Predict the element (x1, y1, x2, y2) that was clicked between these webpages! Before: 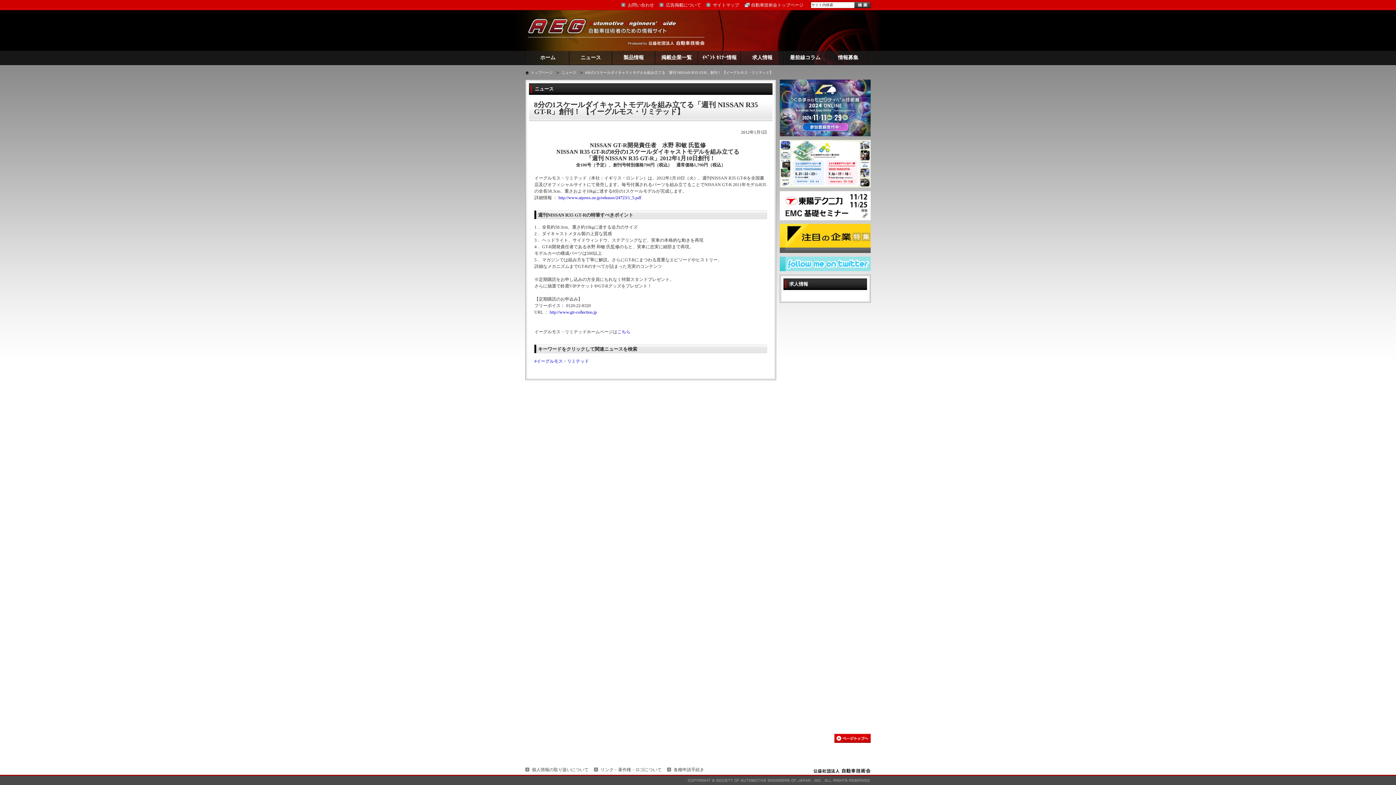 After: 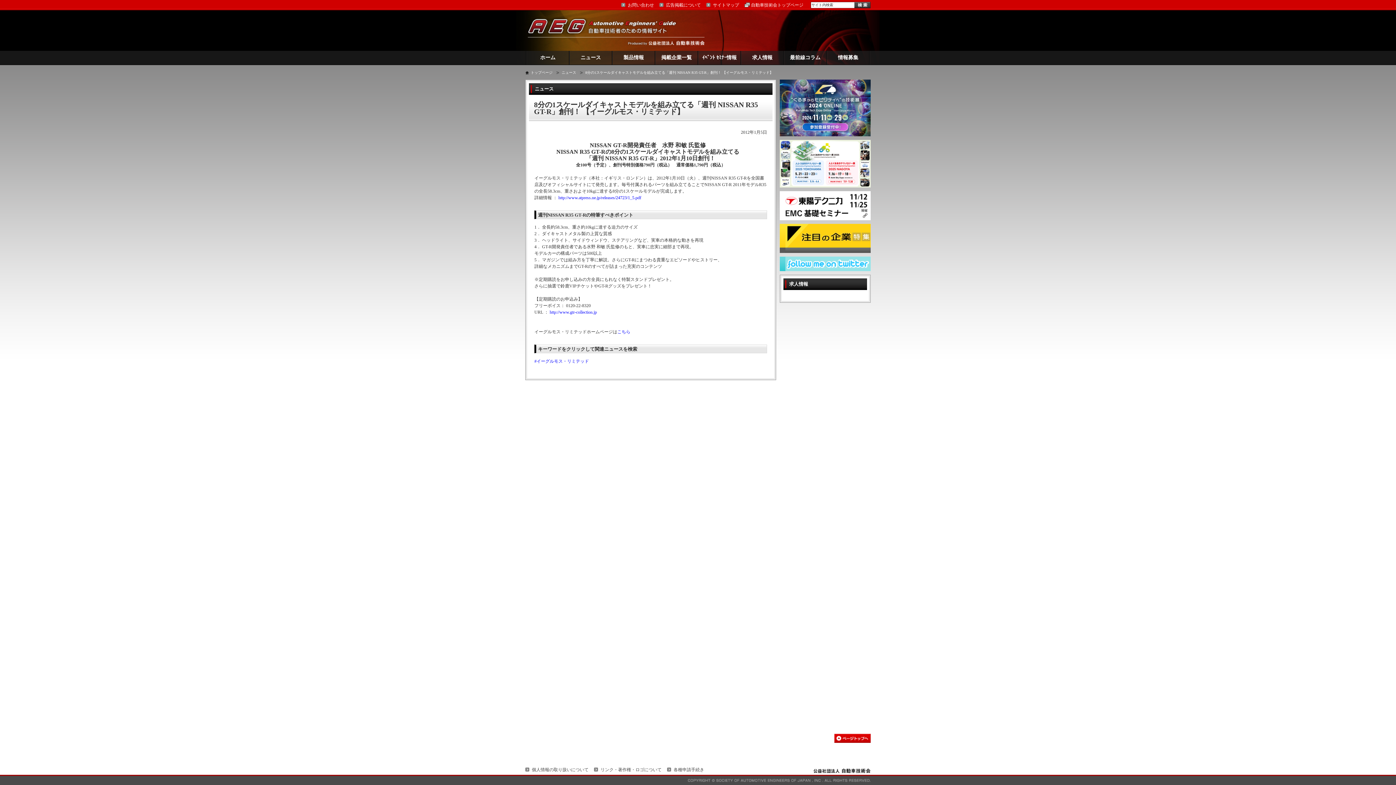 Action: bbox: (780, 265, 870, 270)